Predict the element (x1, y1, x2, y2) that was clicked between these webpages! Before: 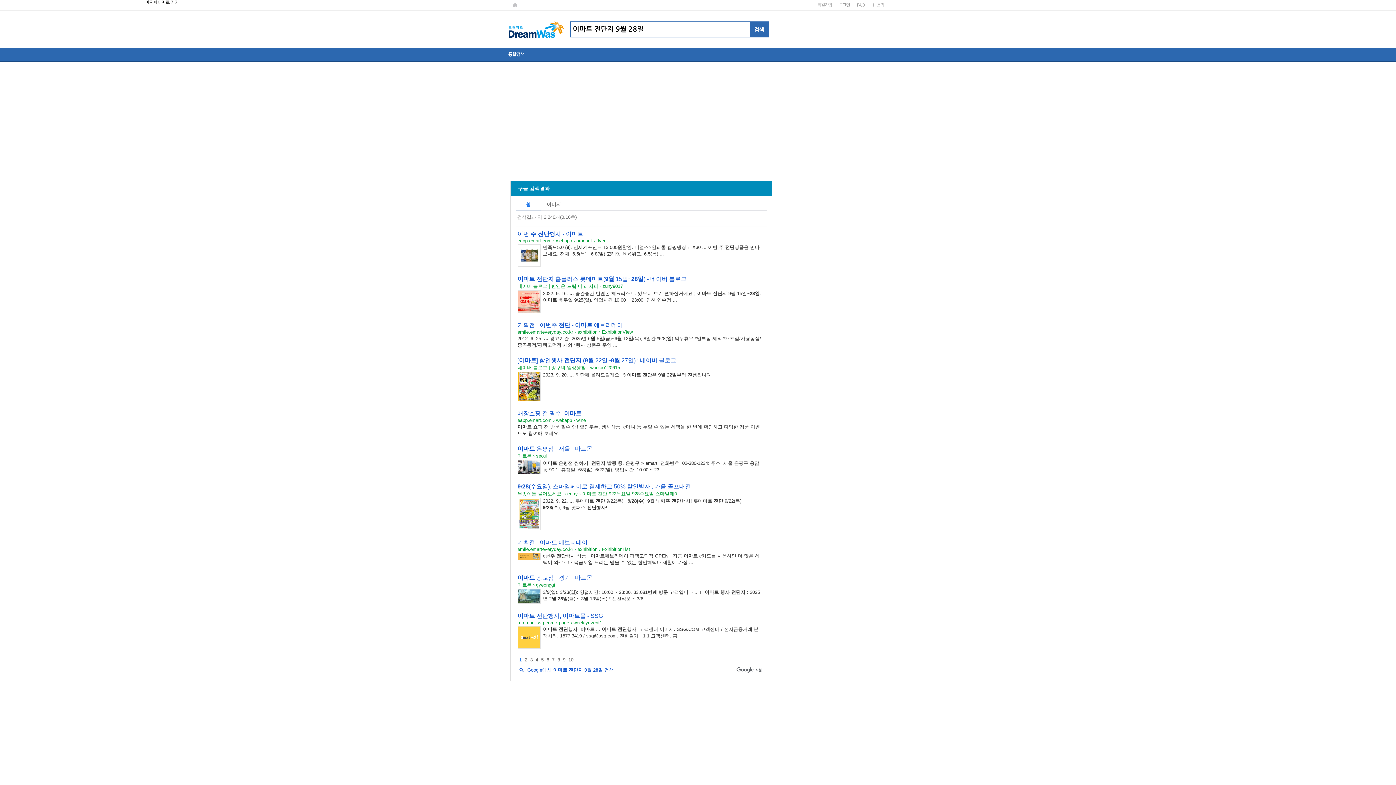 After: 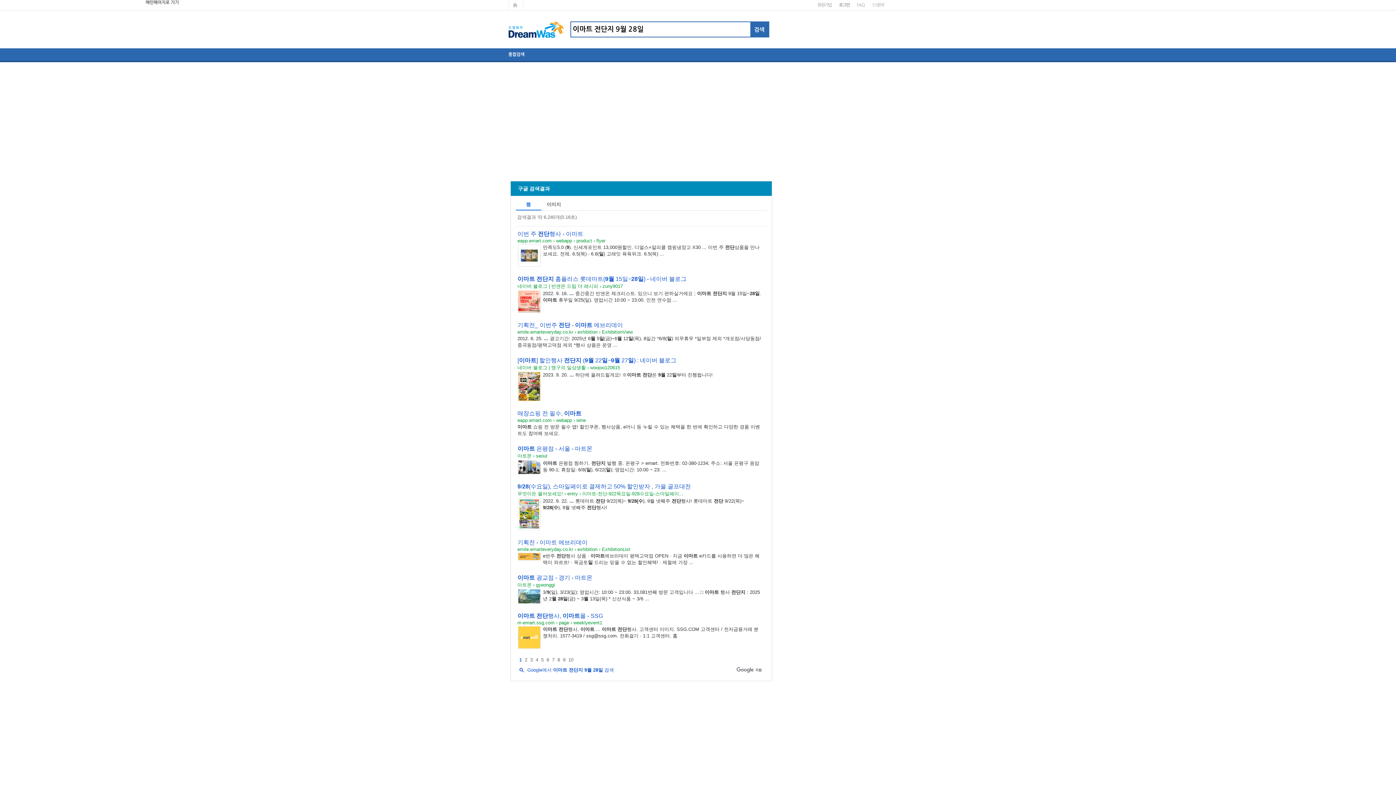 Action: label: 매장쇼핑 전 필수, 이마트 bbox: (517, 410, 581, 416)